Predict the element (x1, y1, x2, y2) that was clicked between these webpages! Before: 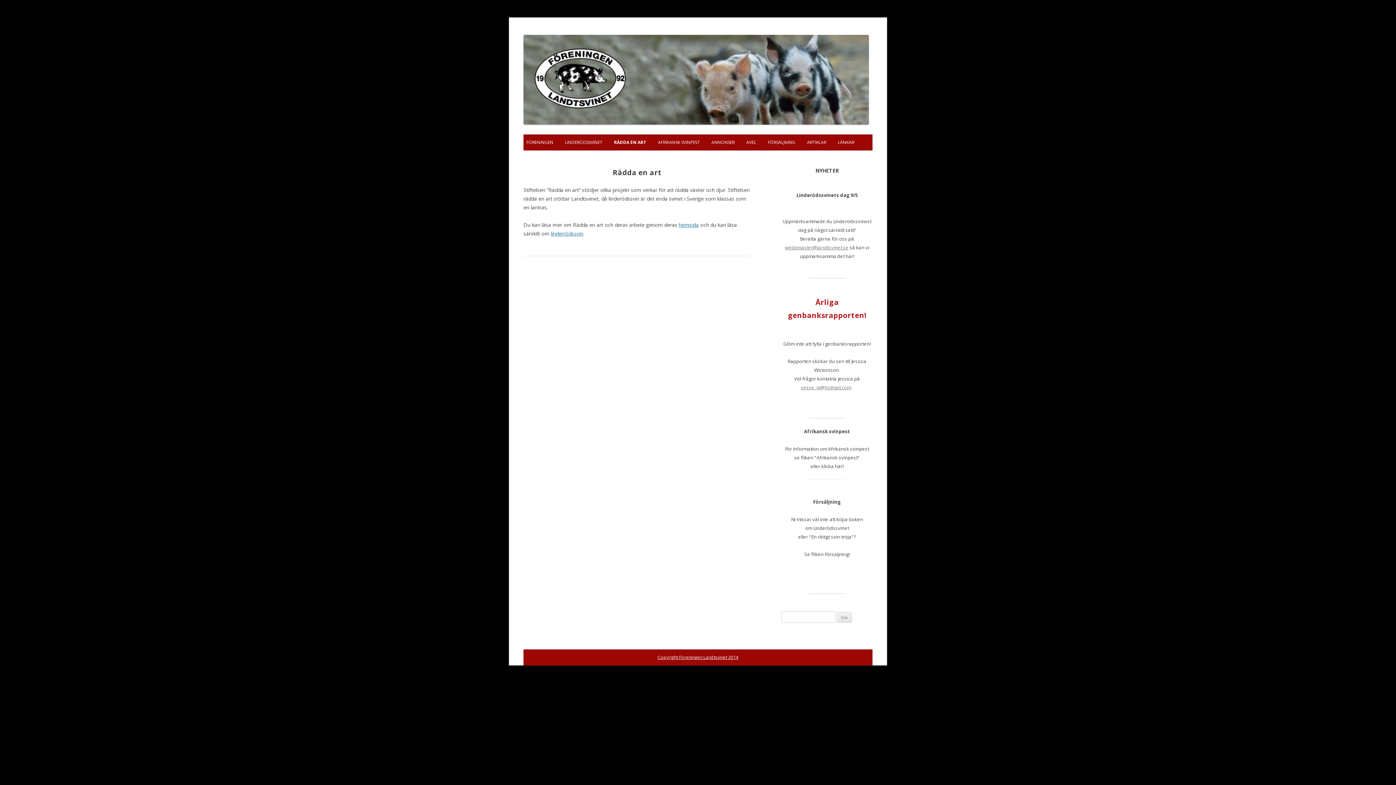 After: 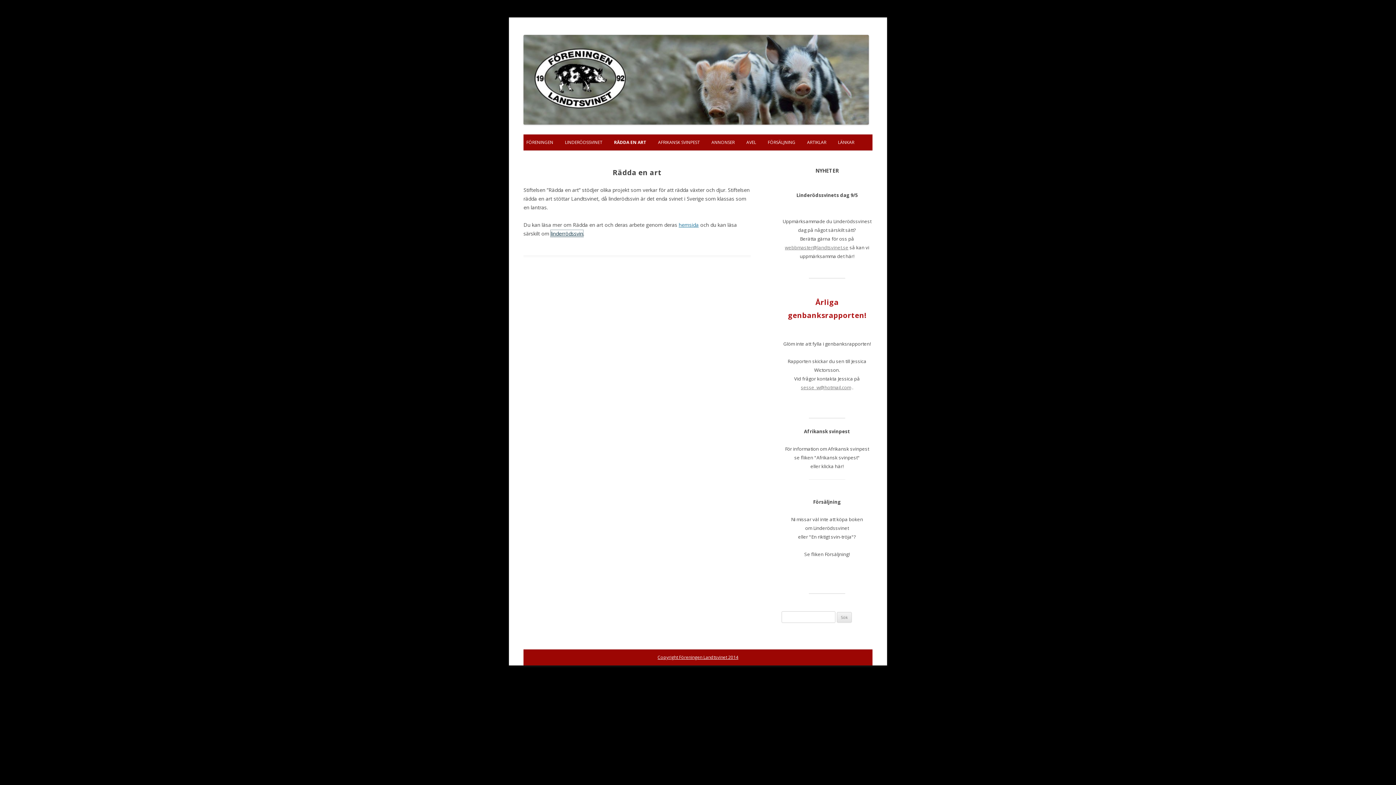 Action: bbox: (550, 230, 583, 237) label: linderrödssvin